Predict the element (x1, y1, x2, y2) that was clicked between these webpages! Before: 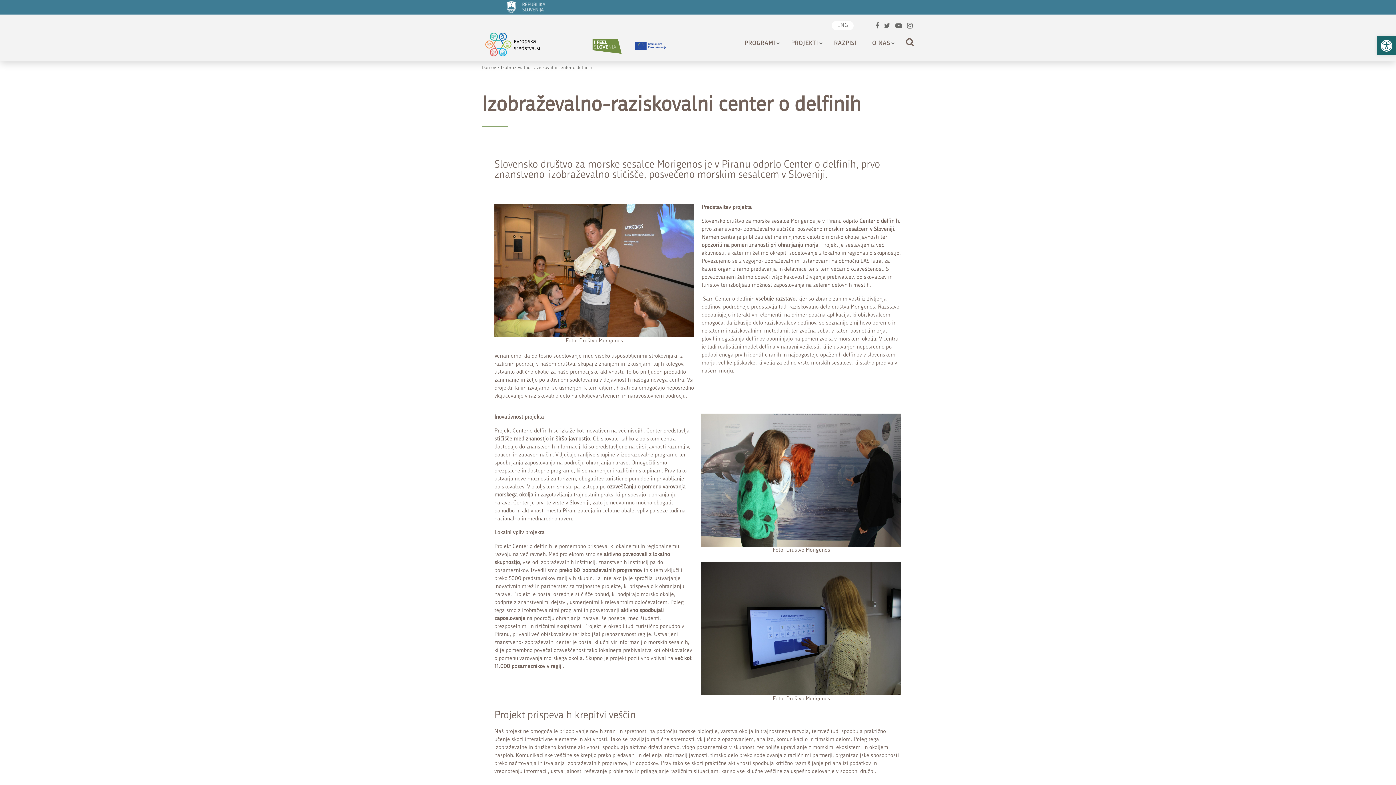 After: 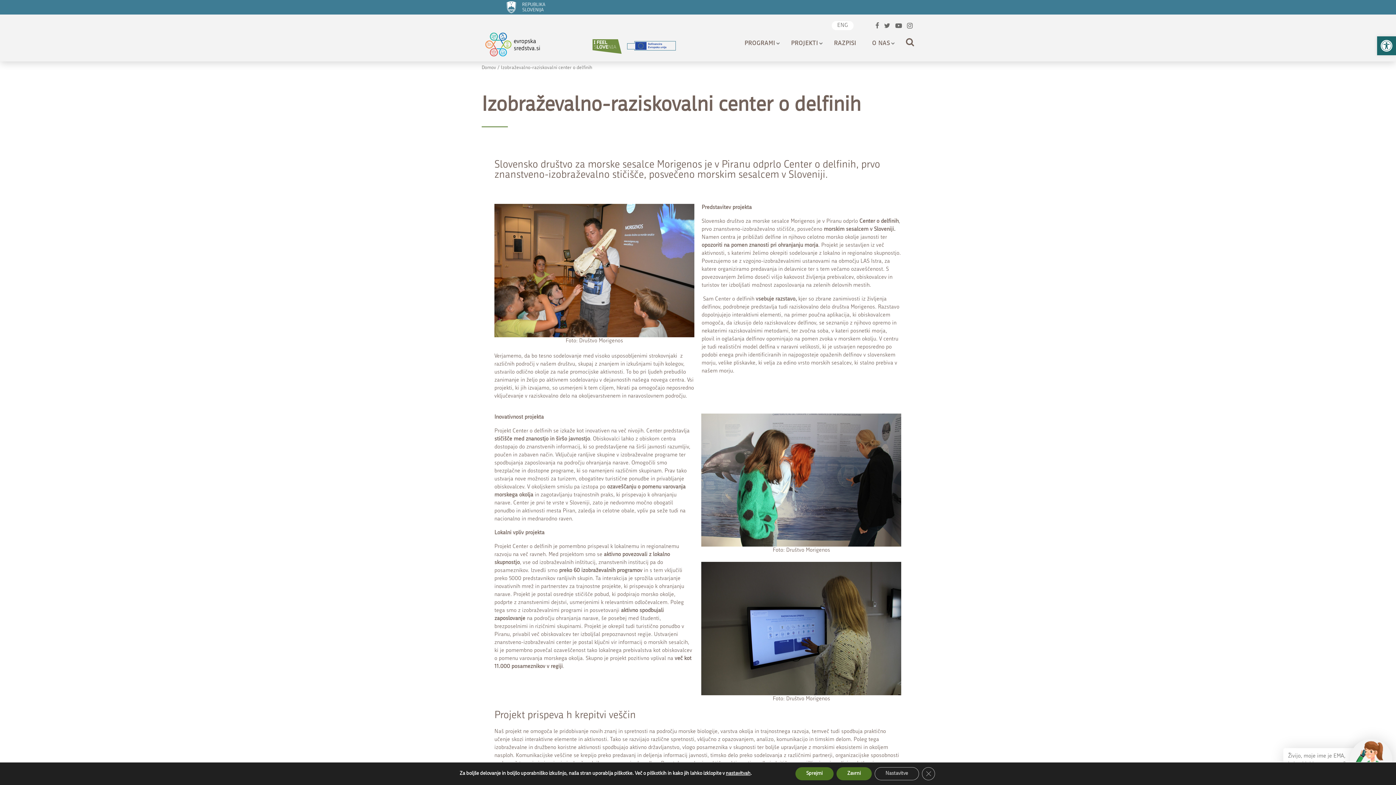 Action: label: logotip evropske unije bbox: (627, 43, 675, 49)